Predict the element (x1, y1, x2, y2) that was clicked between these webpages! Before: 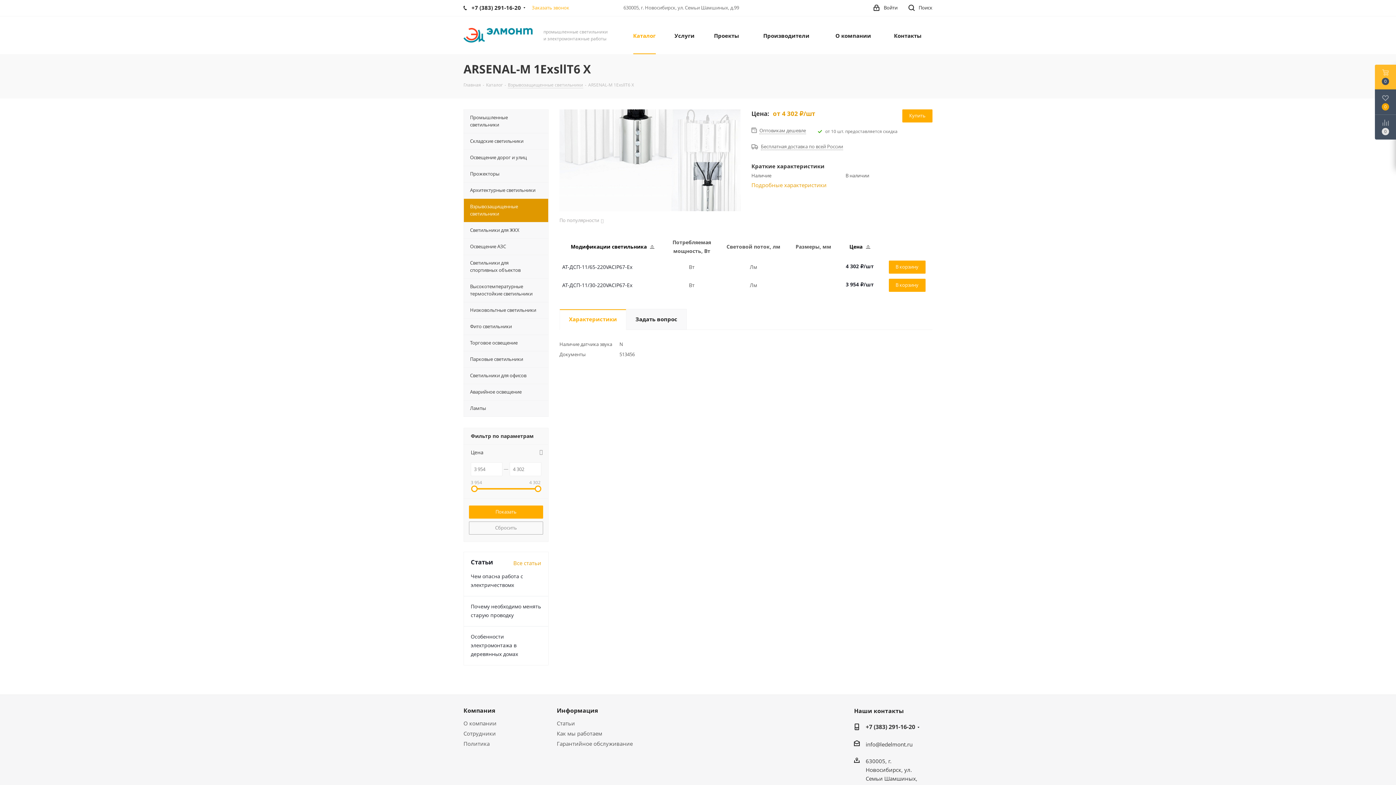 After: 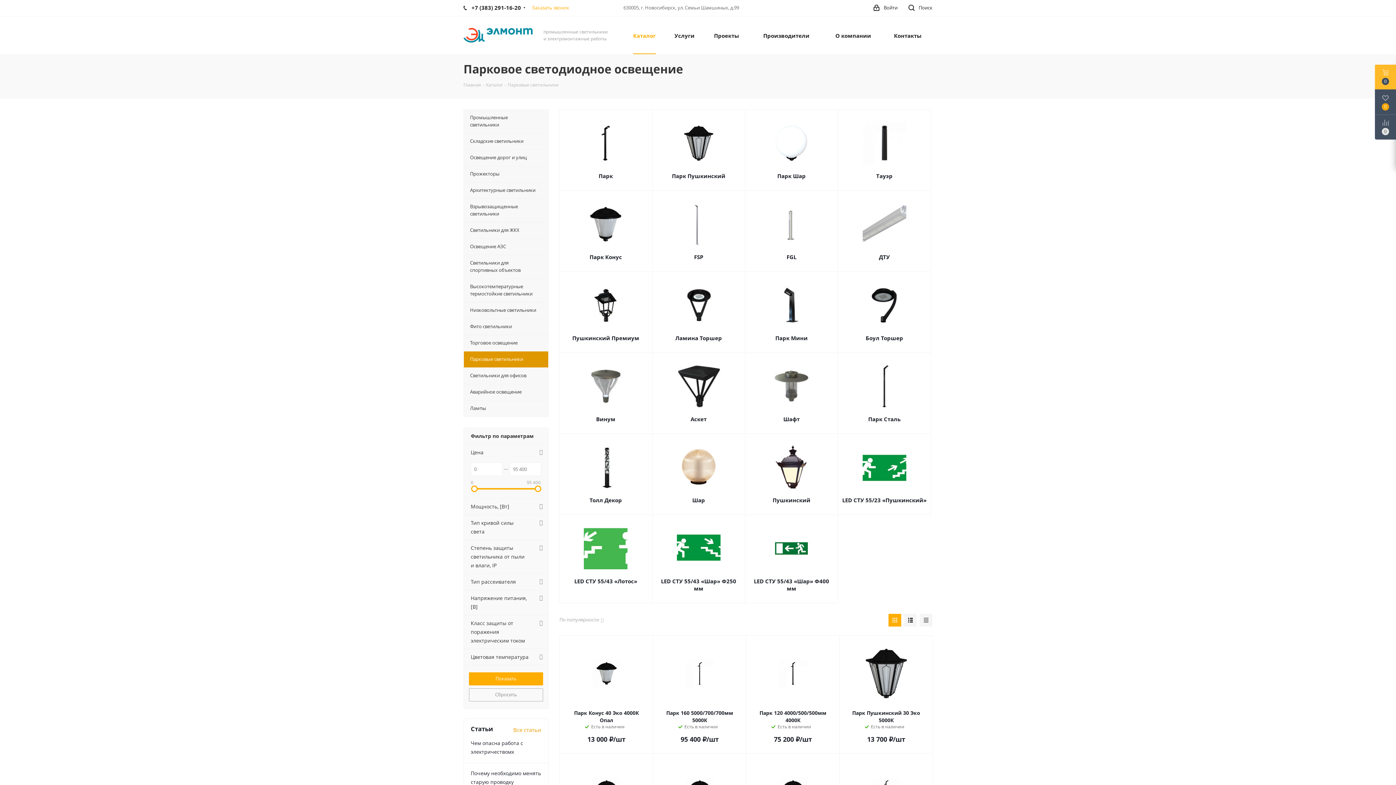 Action: bbox: (463, 351, 548, 367) label: Парковые светильники